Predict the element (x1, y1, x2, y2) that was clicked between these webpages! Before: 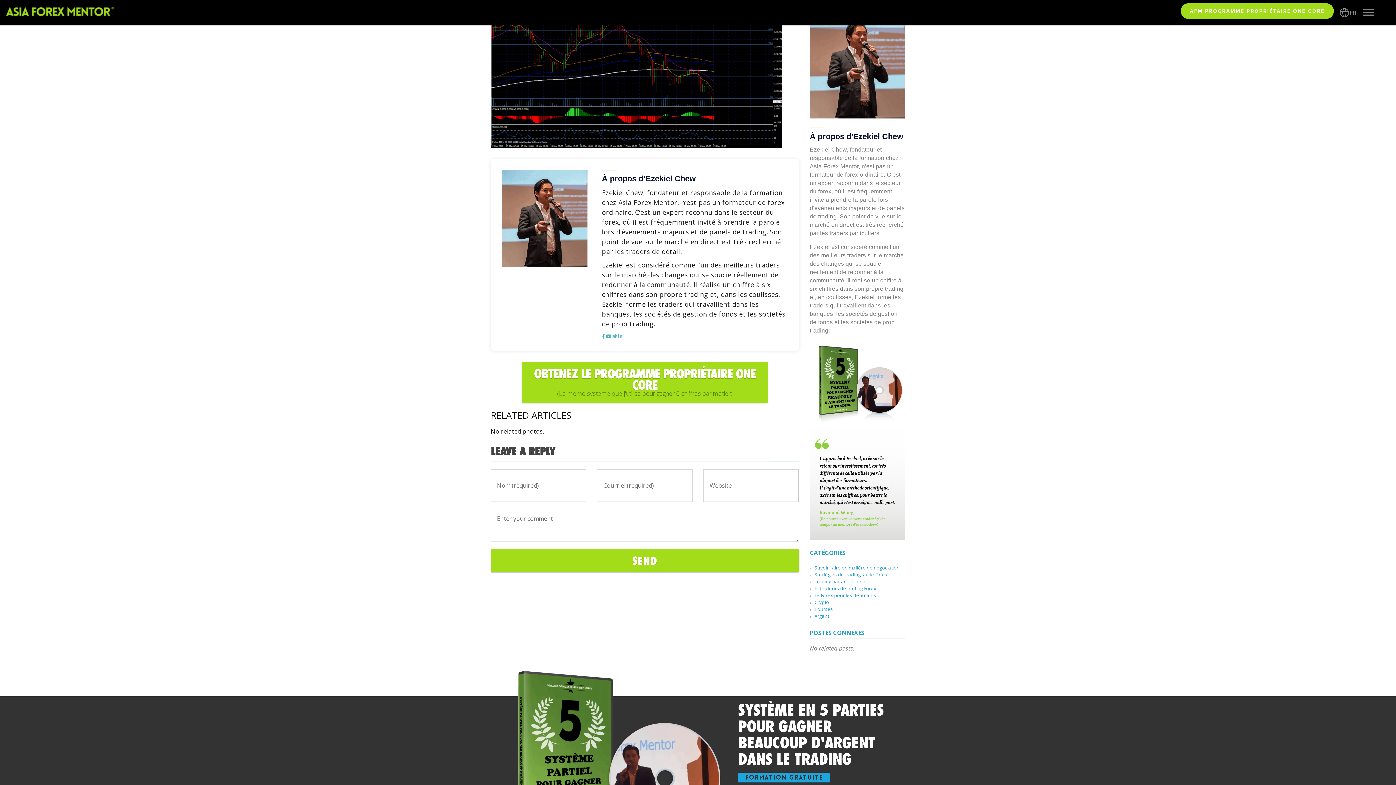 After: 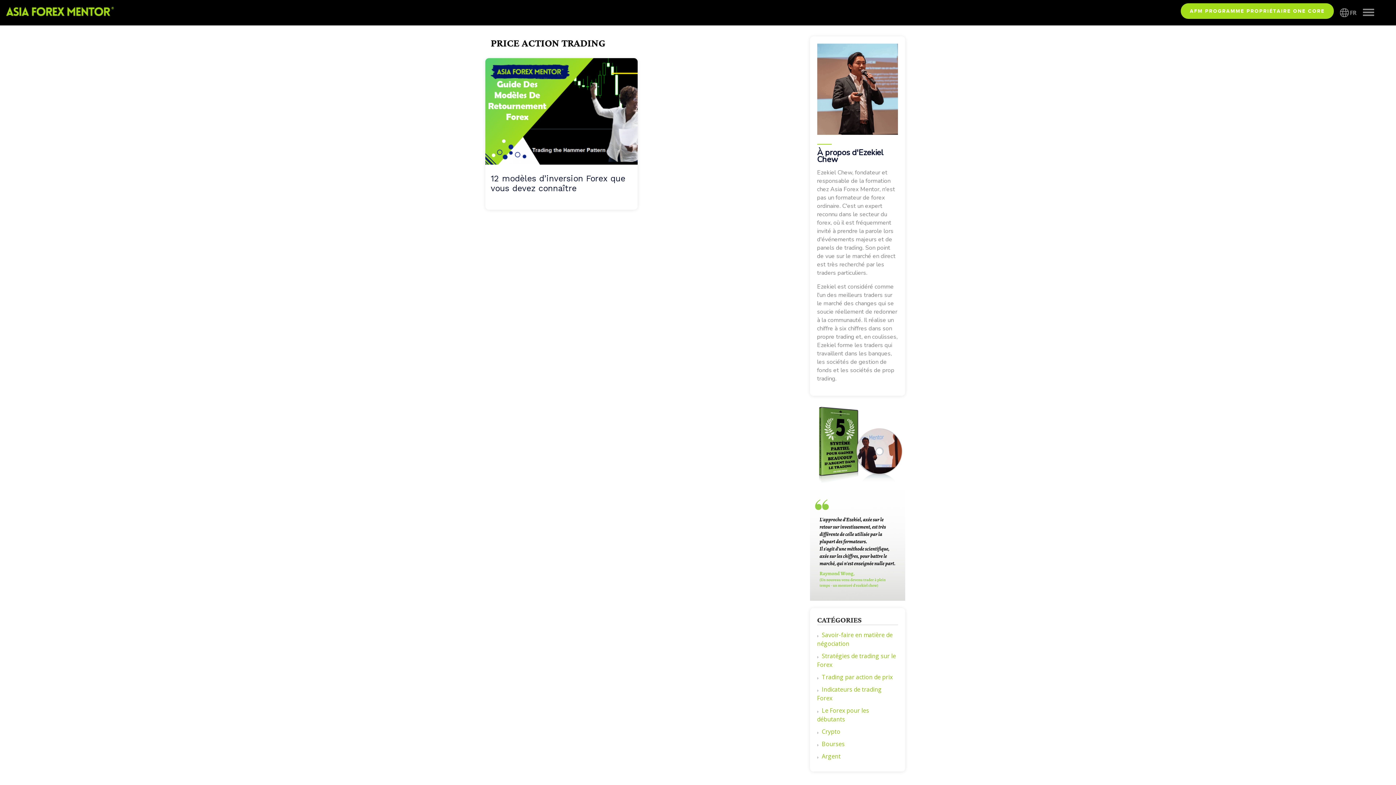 Action: bbox: (814, 578, 871, 585) label: Trading par action de prix